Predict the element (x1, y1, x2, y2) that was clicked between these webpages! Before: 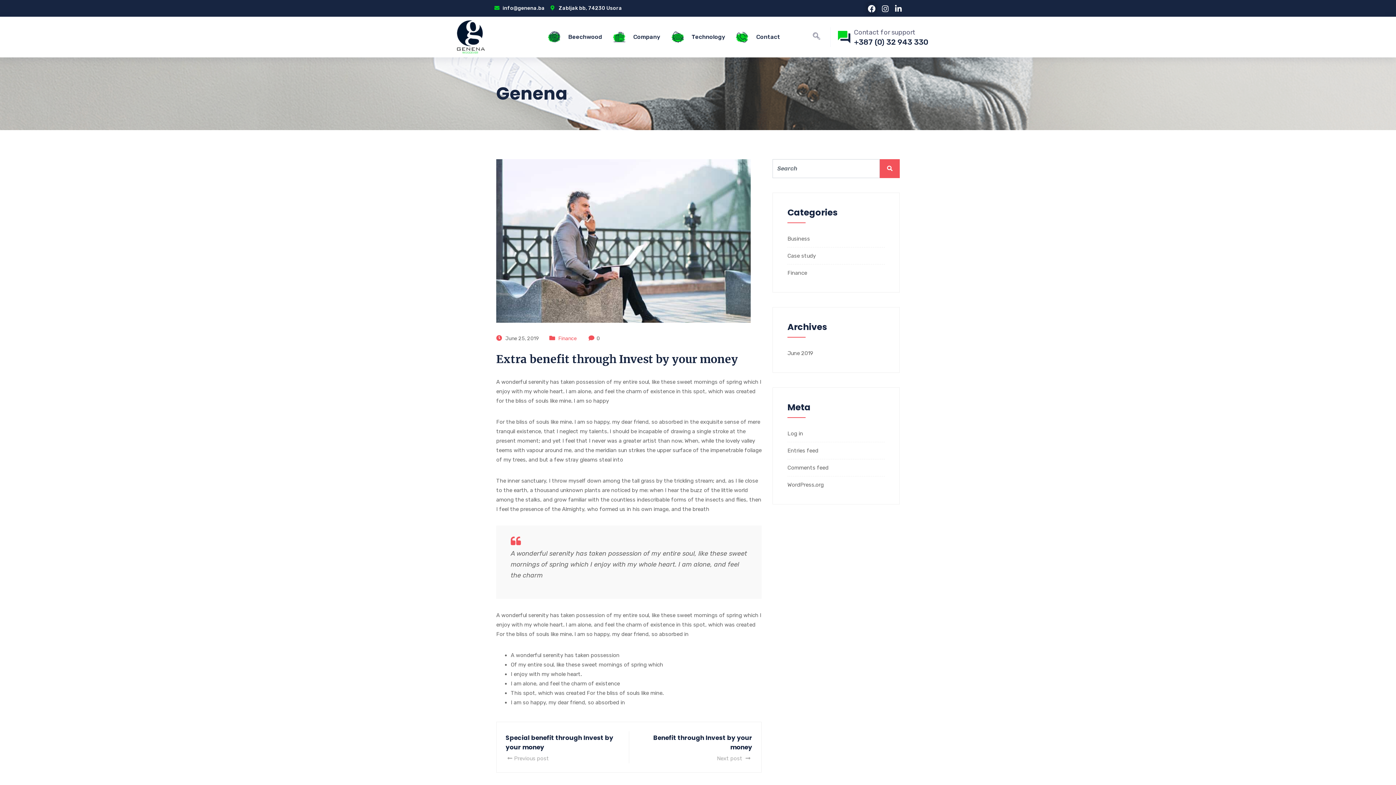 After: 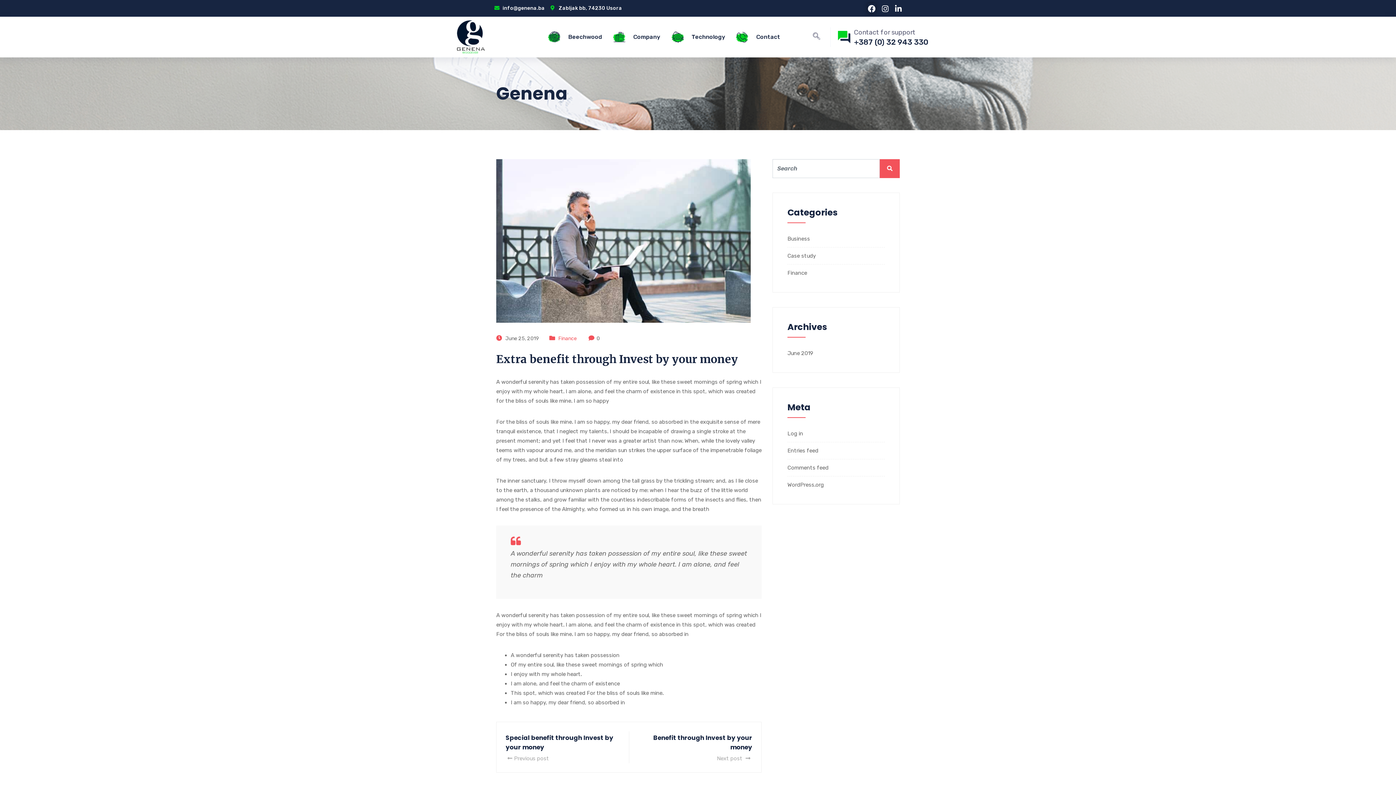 Action: bbox: (494, 3, 544, 13) label: info@genena.ba